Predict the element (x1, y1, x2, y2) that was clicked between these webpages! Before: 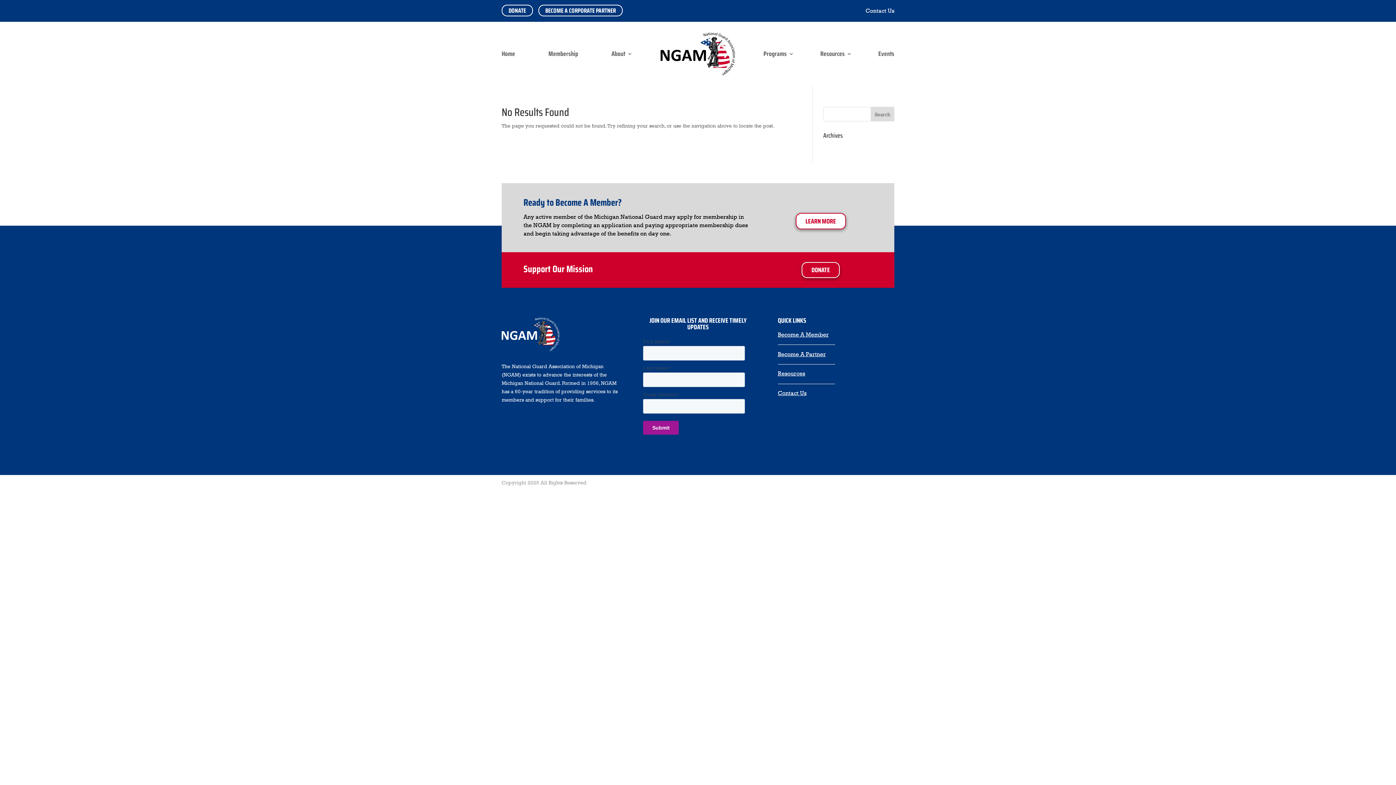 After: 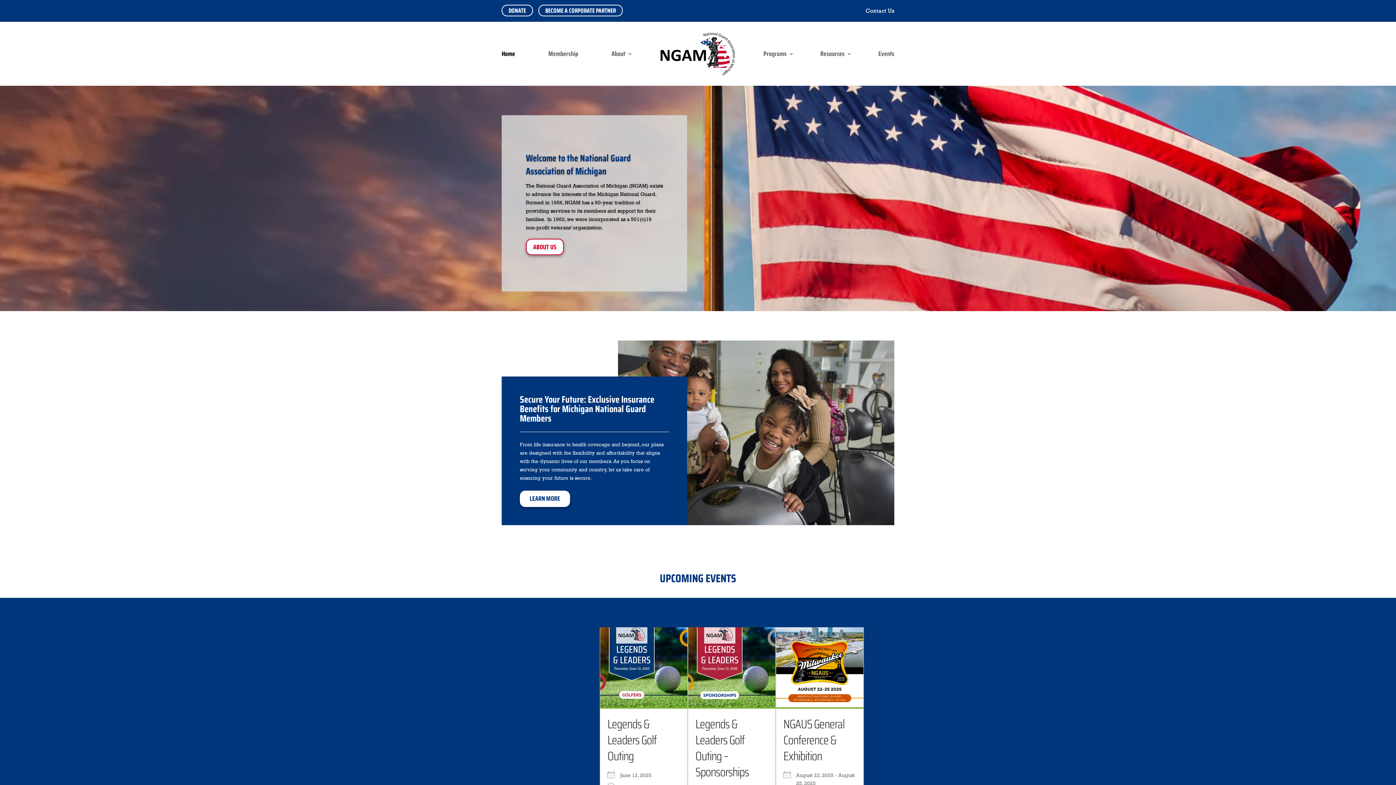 Action: bbox: (658, 70, 737, 77)